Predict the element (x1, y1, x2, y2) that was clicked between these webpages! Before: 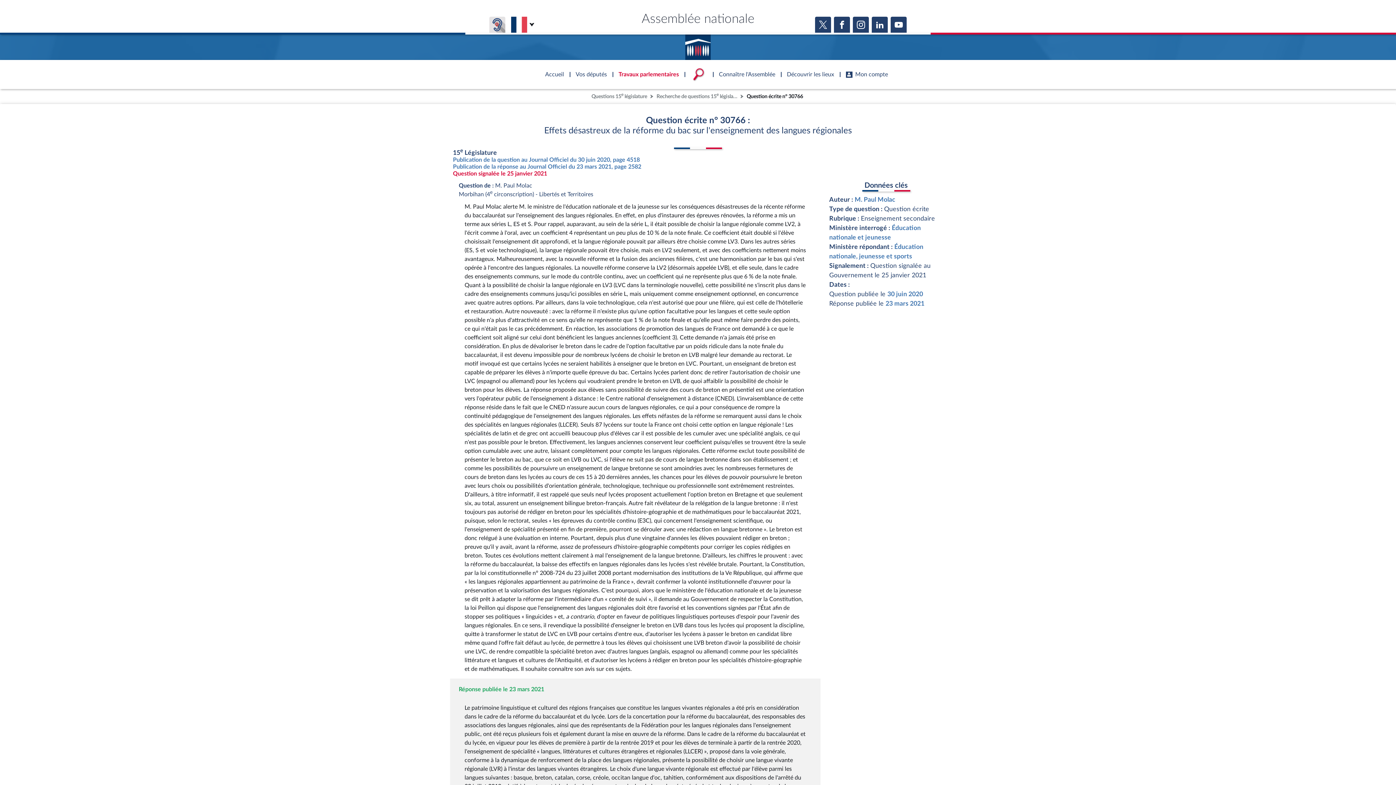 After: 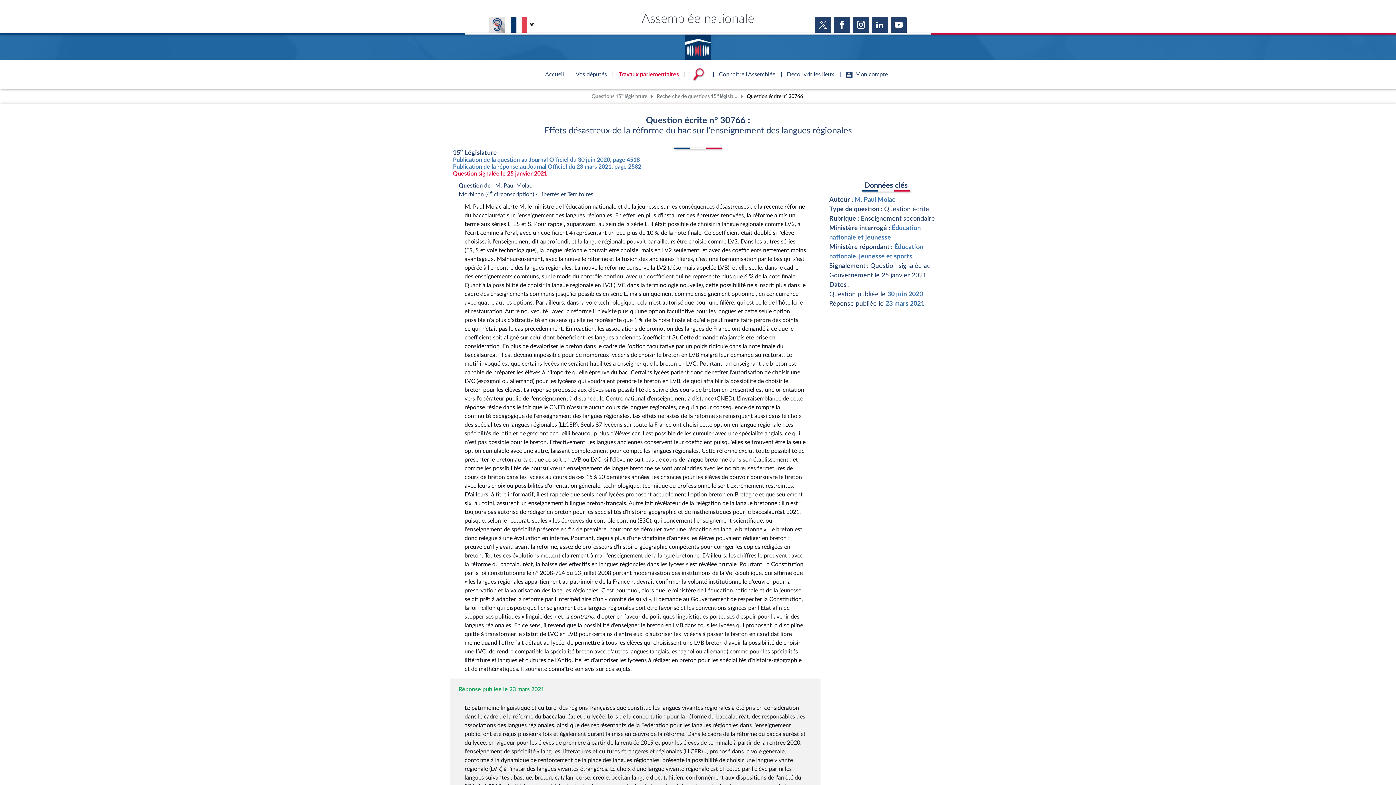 Action: label: 23 mars 2021 bbox: (885, 300, 924, 307)